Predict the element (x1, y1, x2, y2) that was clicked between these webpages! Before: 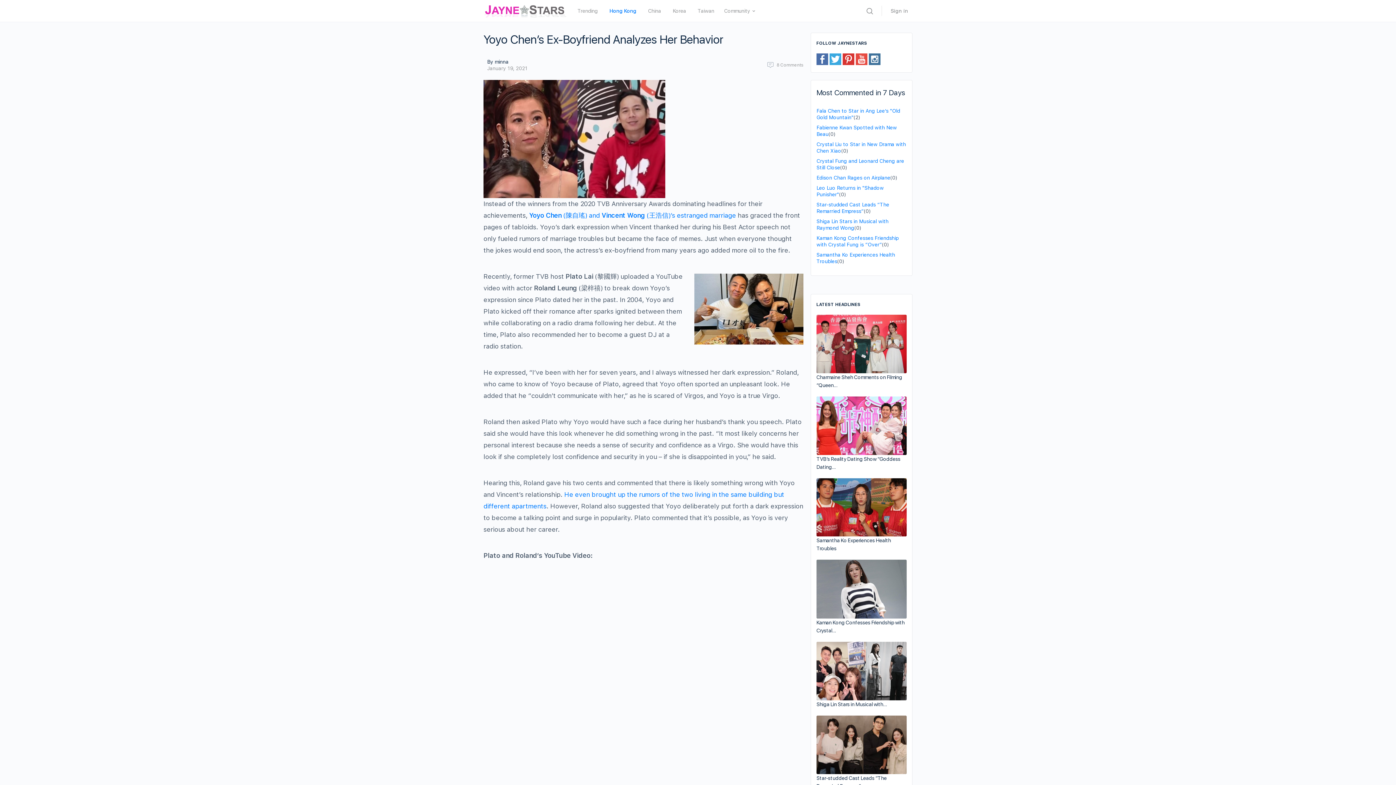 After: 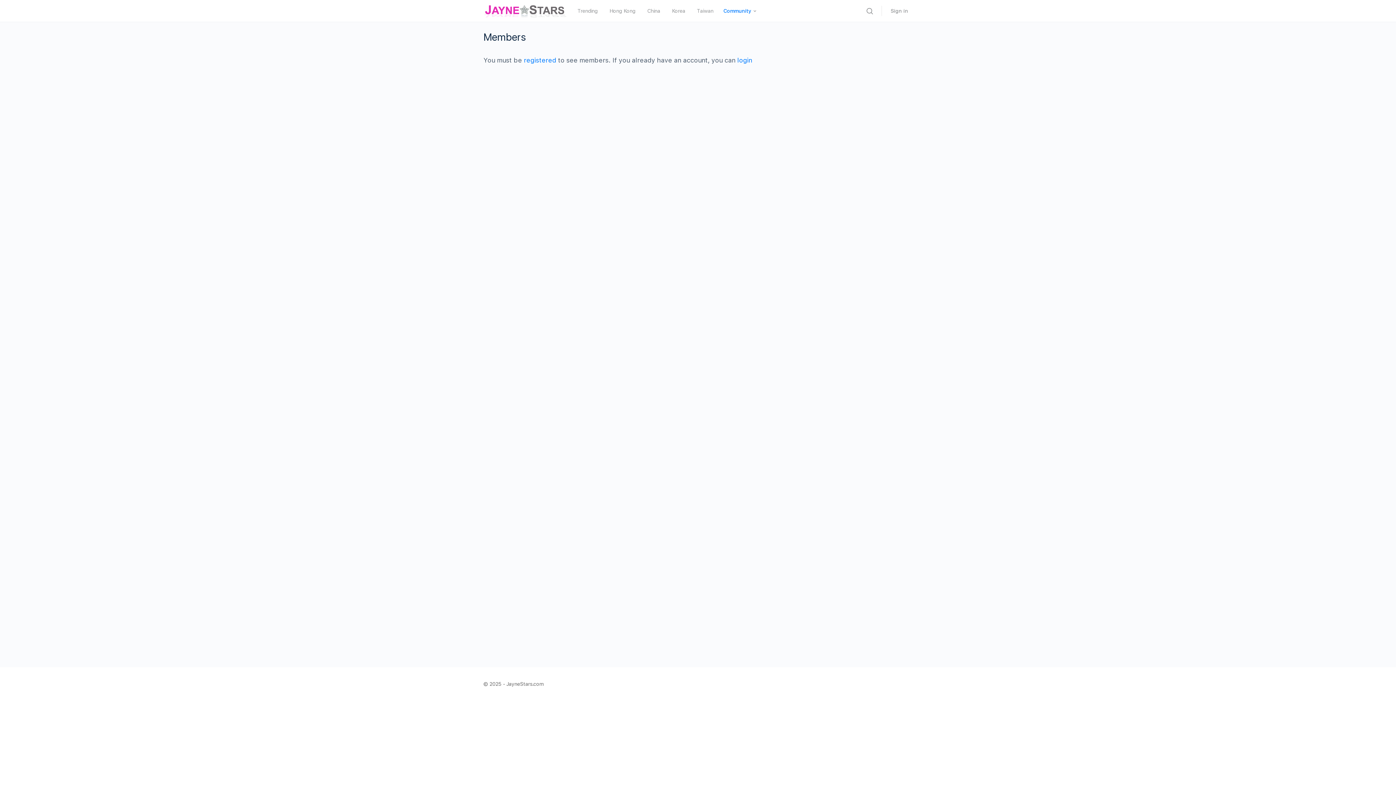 Action: bbox: (724, -2, 750, 24) label: Community